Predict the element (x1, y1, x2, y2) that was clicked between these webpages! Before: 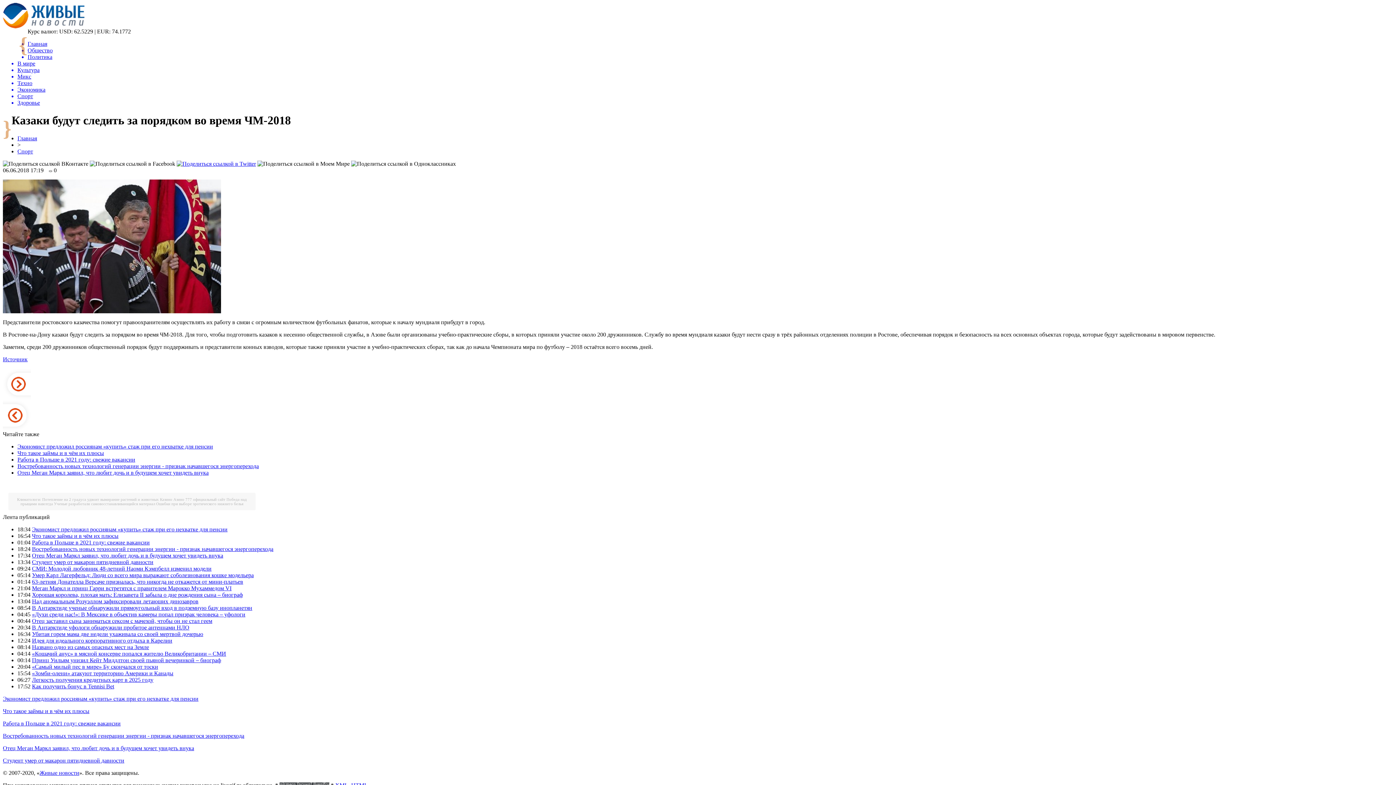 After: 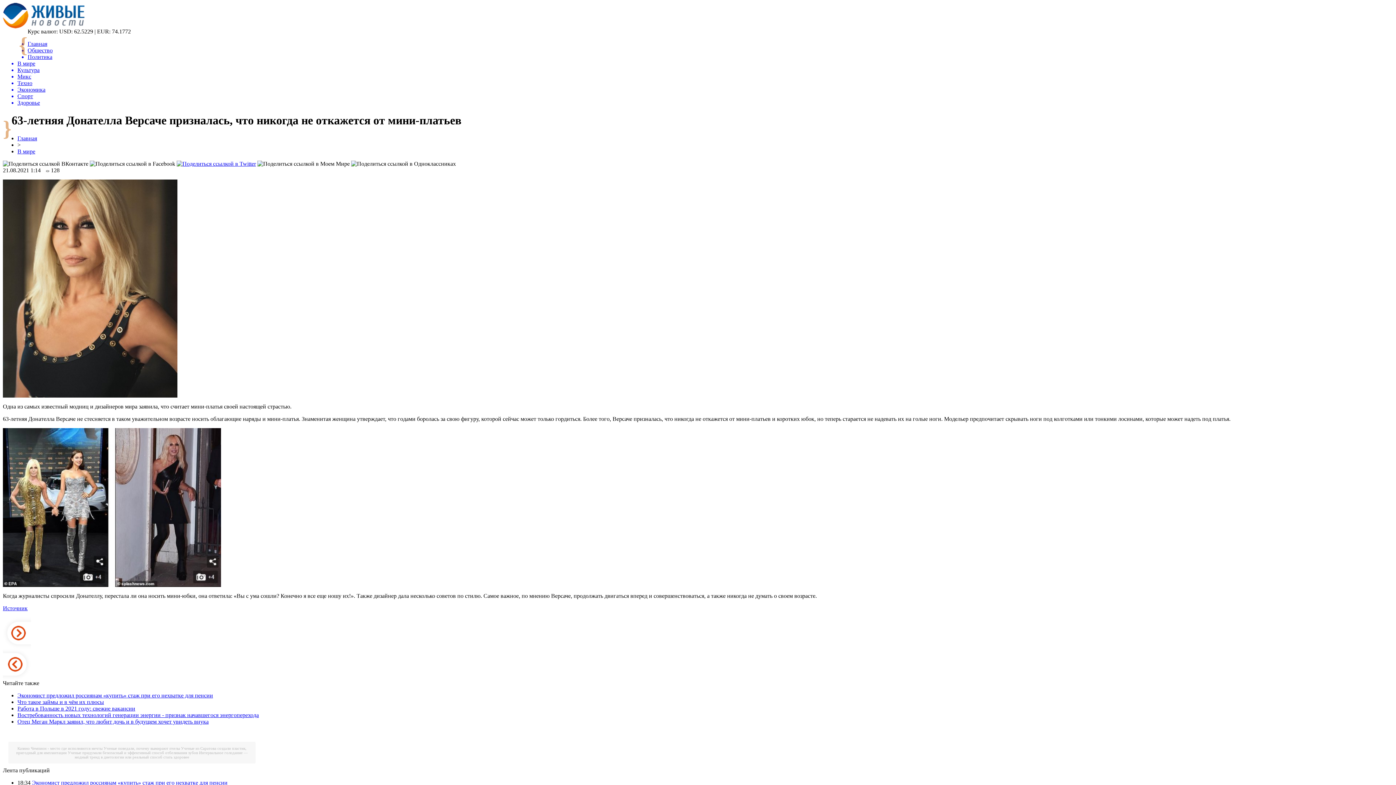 Action: label: 63-летняя Донателла Версаче призналась, что никогда не откажется от мини-платьев bbox: (32, 578, 243, 585)